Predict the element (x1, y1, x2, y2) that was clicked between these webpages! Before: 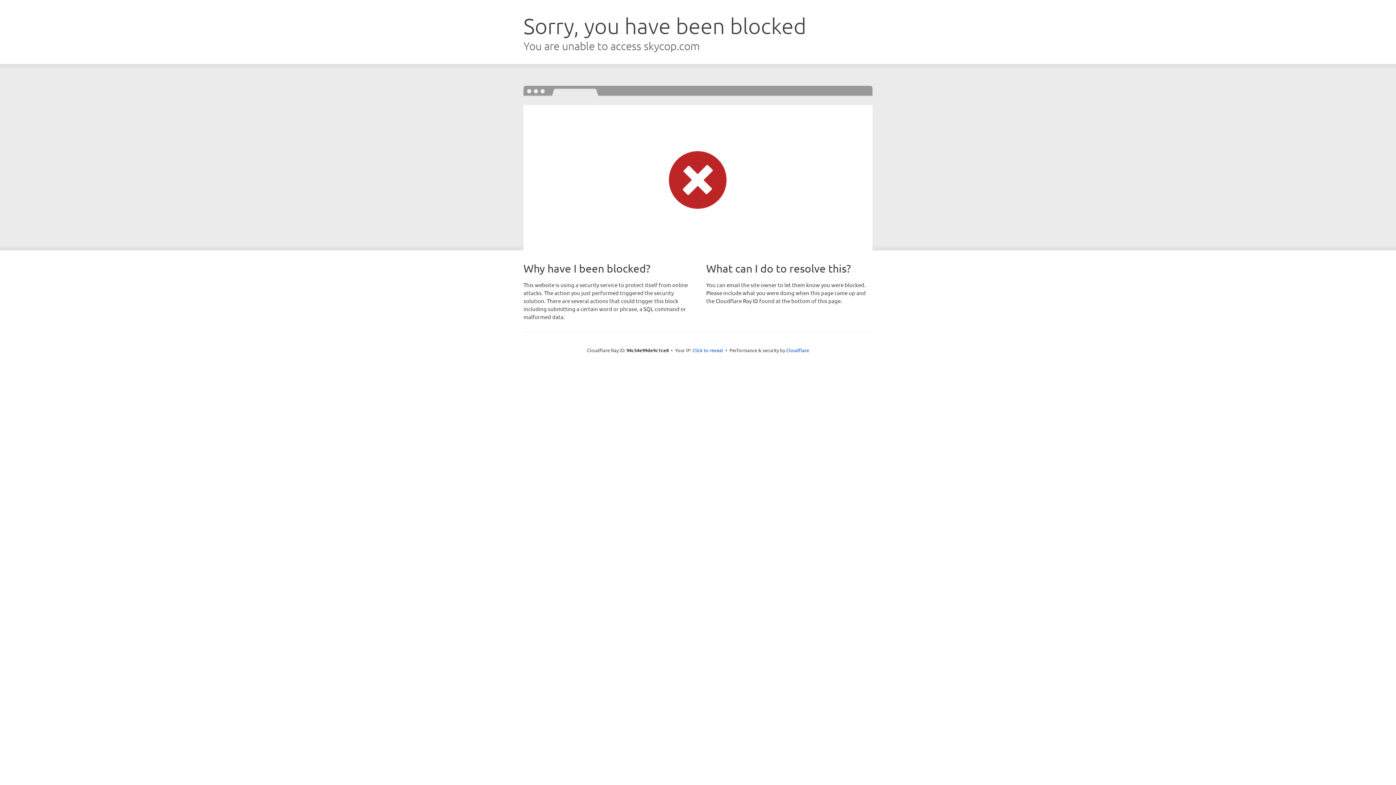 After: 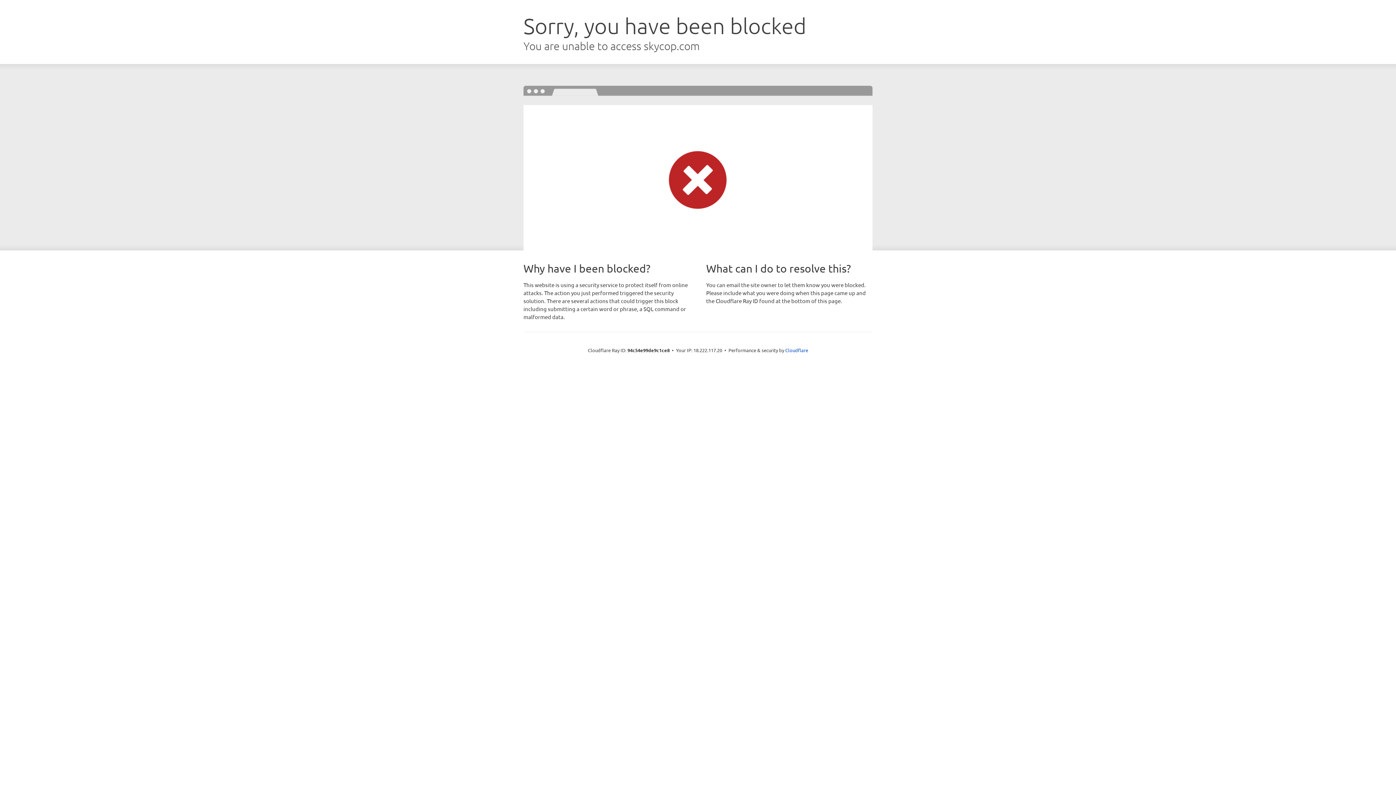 Action: bbox: (692, 346, 723, 353) label: Click to reveal